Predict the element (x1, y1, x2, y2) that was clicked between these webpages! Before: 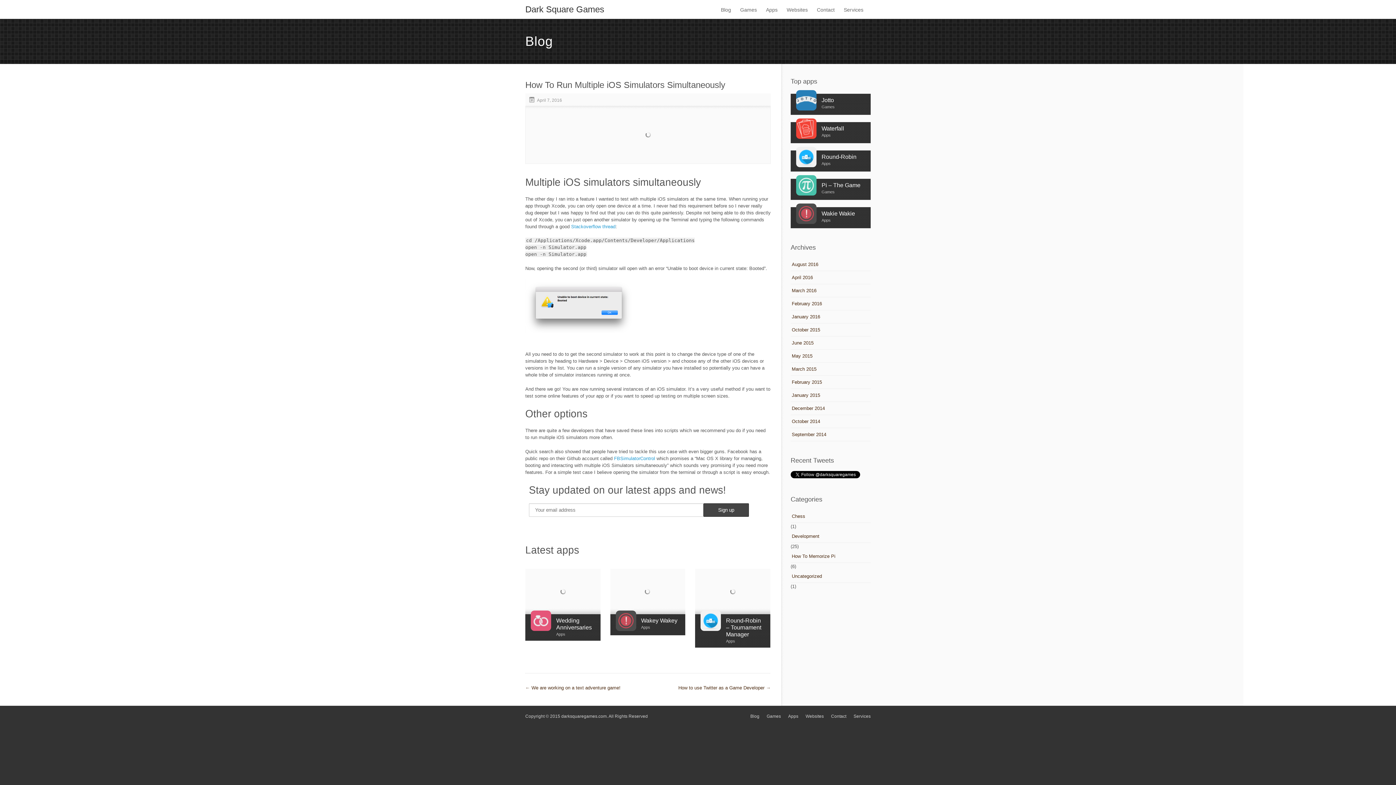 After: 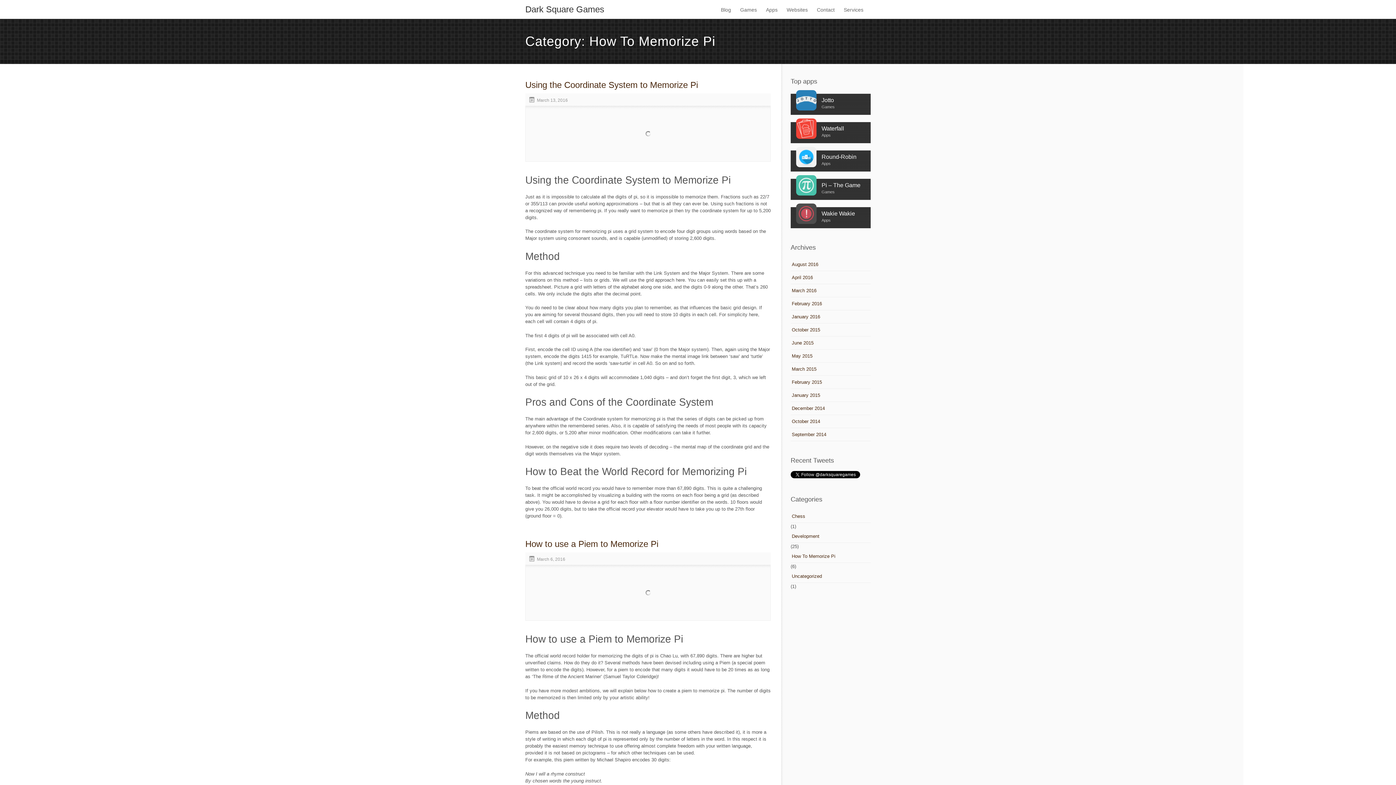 Action: bbox: (790, 550, 870, 563) label: How To Memorize Pi